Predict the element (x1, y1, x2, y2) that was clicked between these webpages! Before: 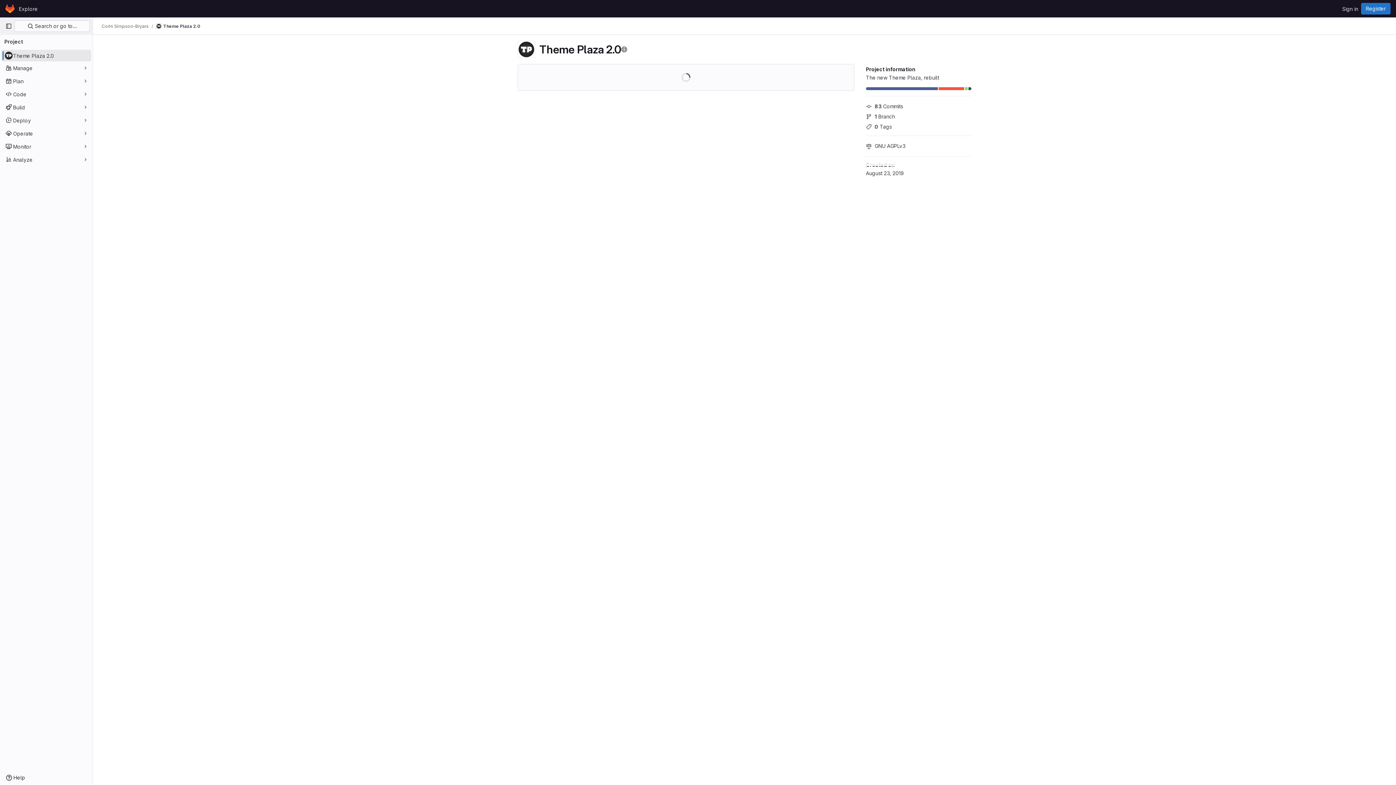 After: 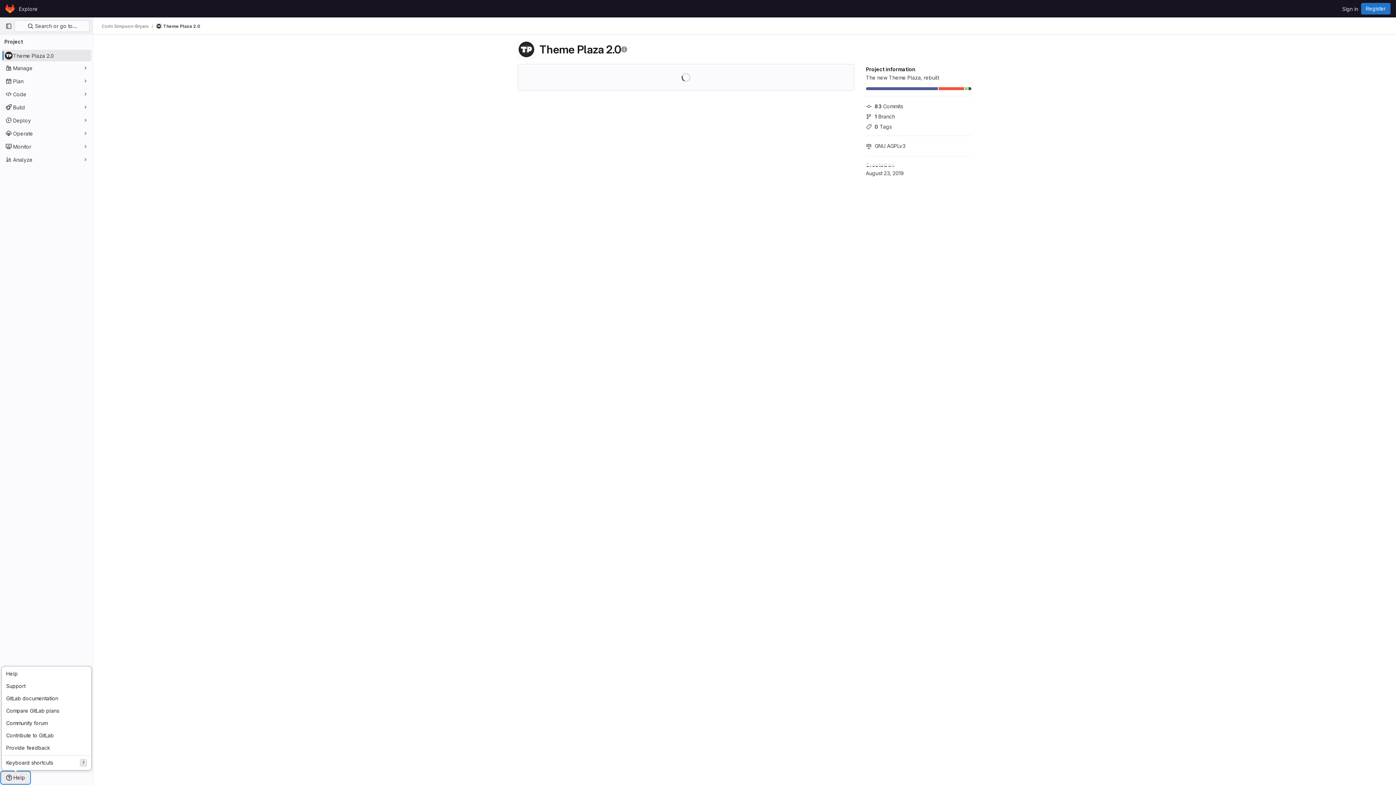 Action: label: Help bbox: (1, 772, 29, 784)